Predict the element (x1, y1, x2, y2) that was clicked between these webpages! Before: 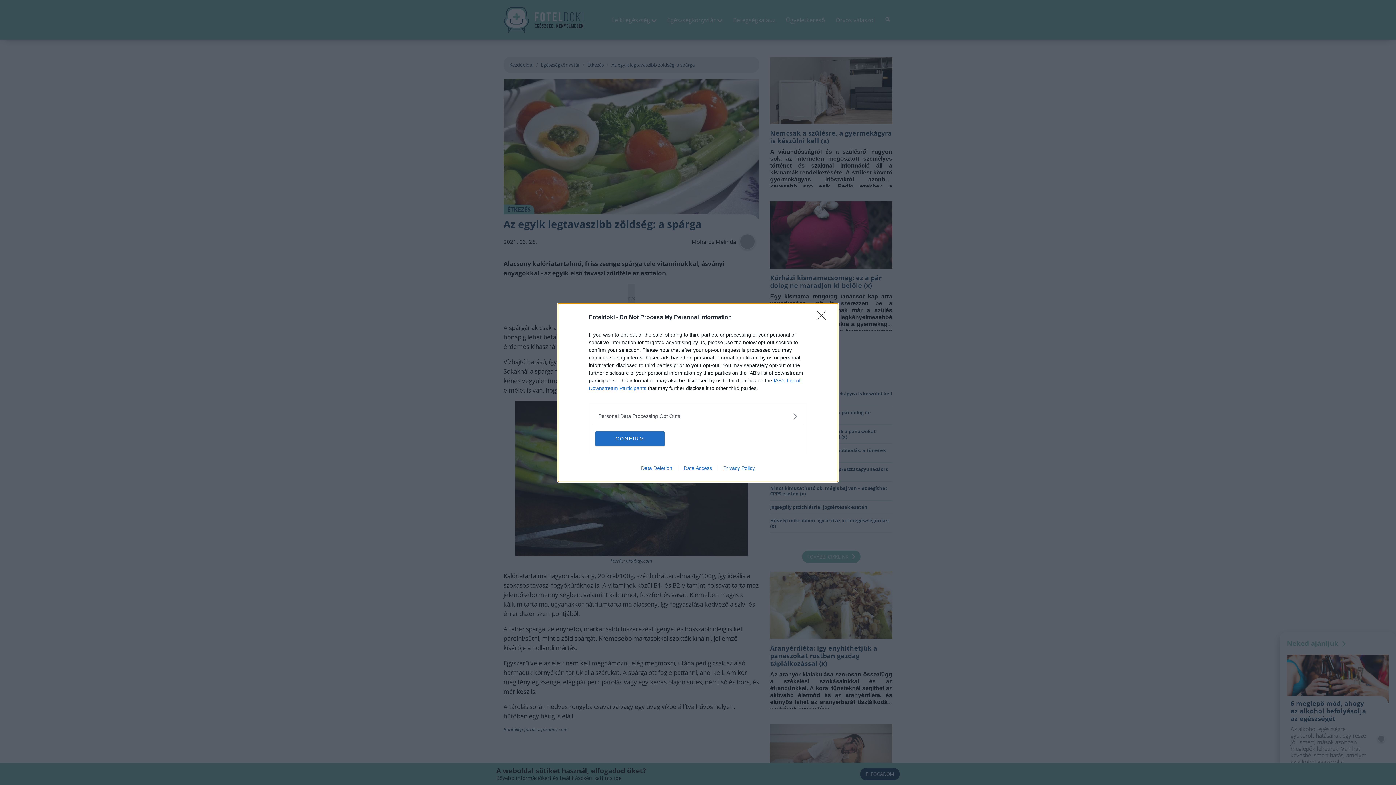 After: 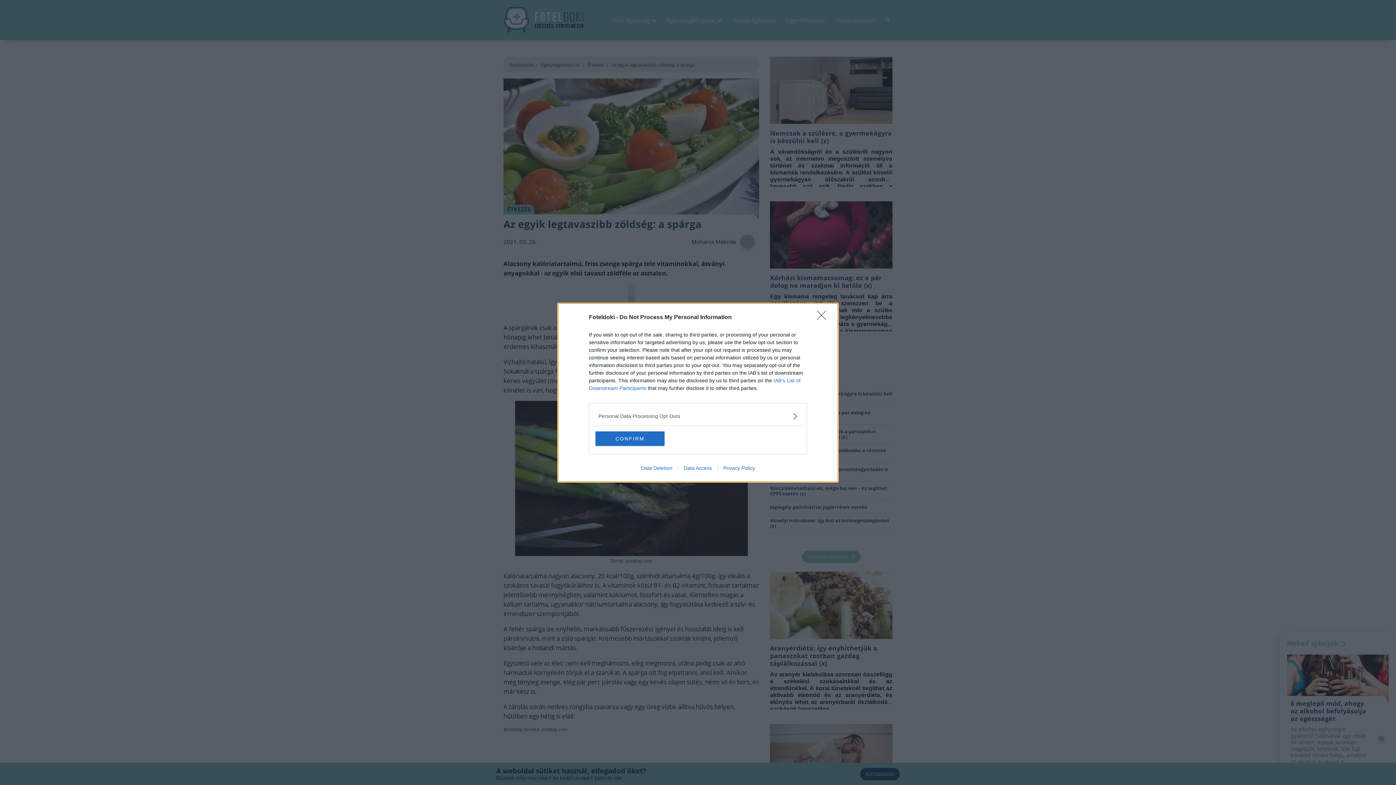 Action: label: Data Access bbox: (678, 465, 717, 471)